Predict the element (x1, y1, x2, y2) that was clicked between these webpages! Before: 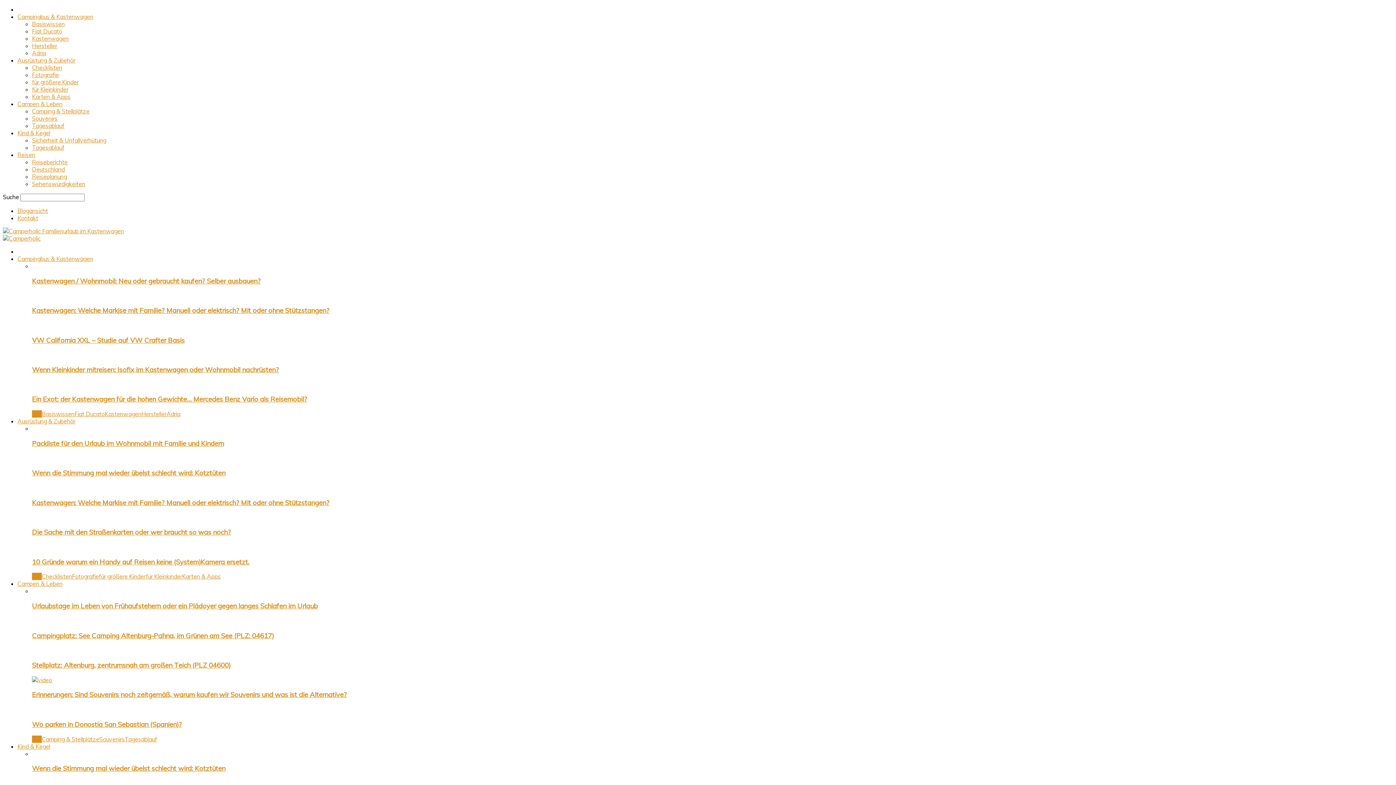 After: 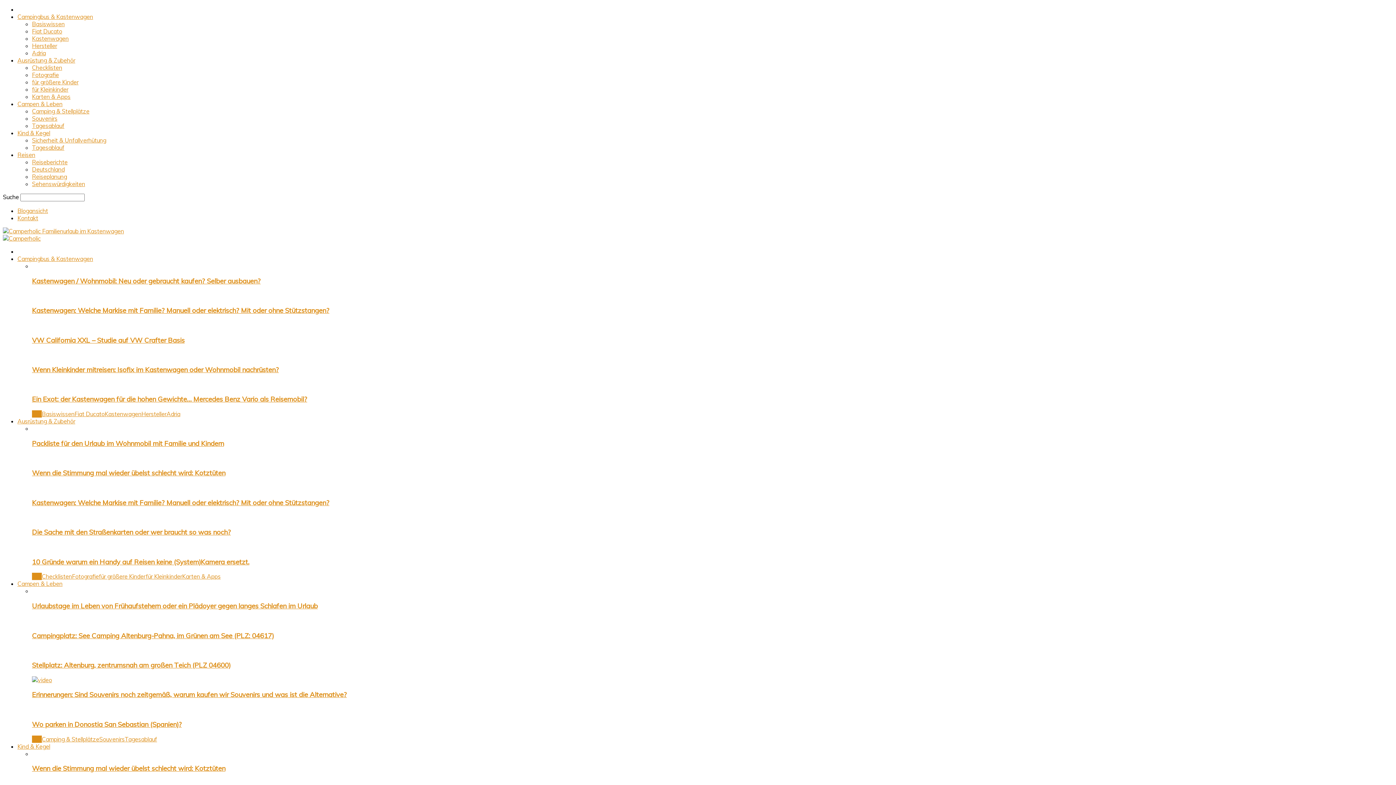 Action: label: Tagesablauf bbox: (124, 735, 157, 743)